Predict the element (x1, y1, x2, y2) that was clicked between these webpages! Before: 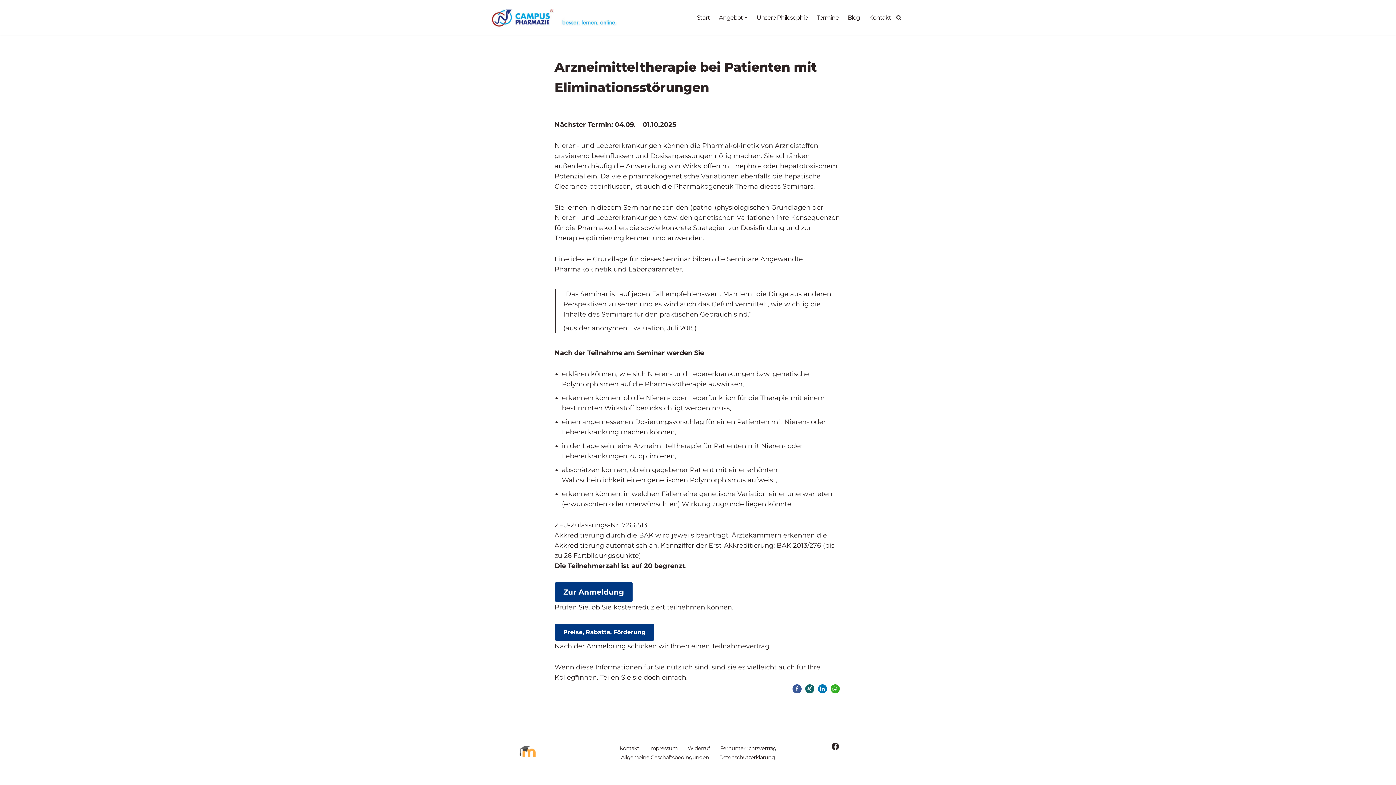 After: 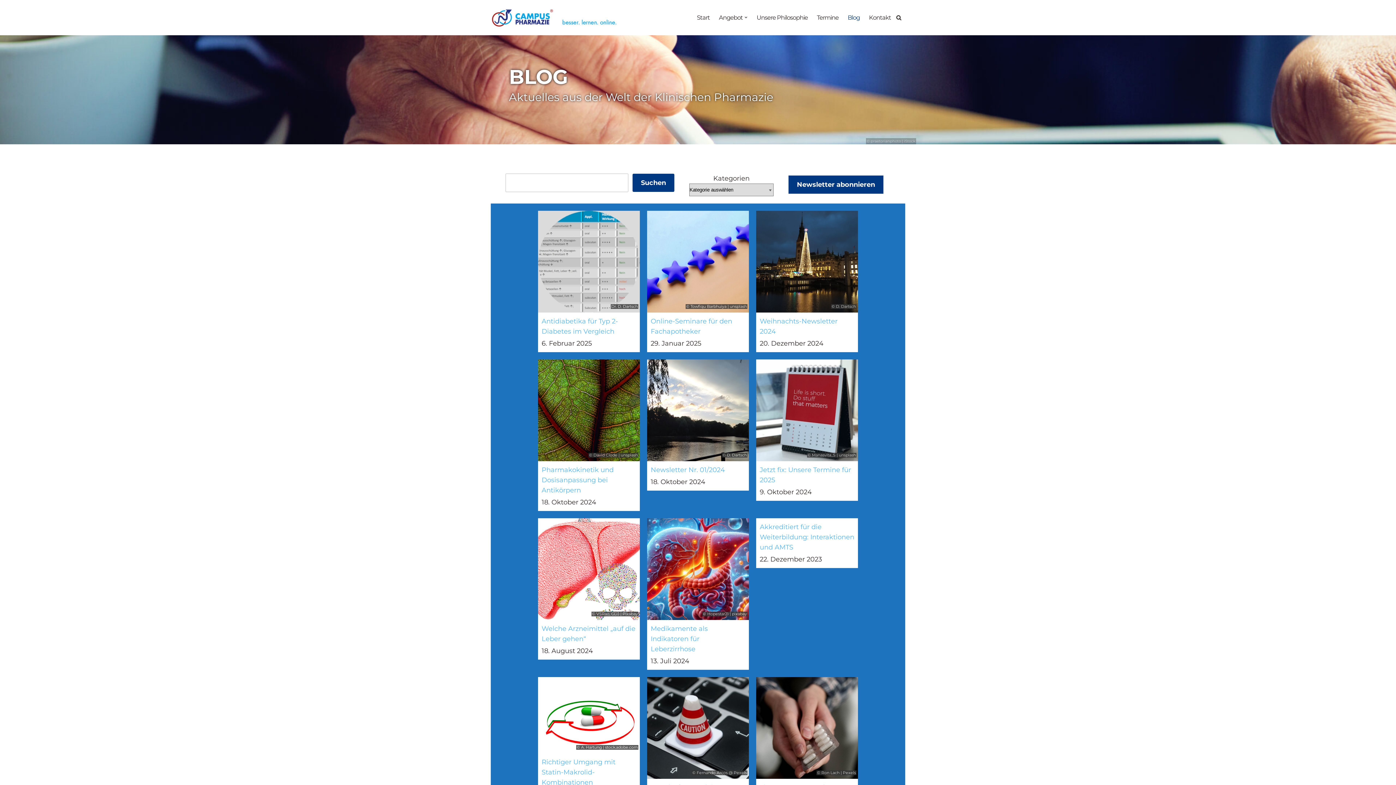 Action: label: Blog bbox: (847, 12, 860, 22)